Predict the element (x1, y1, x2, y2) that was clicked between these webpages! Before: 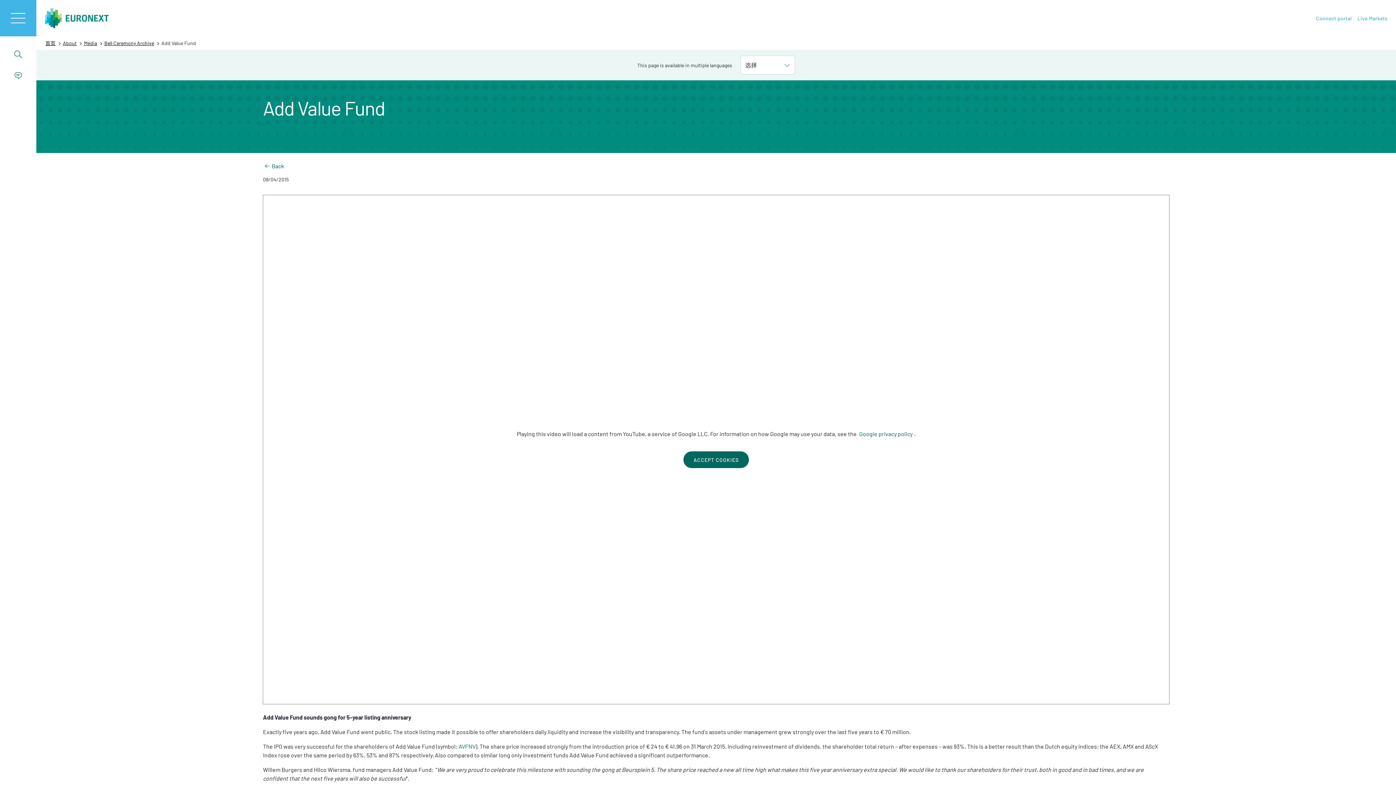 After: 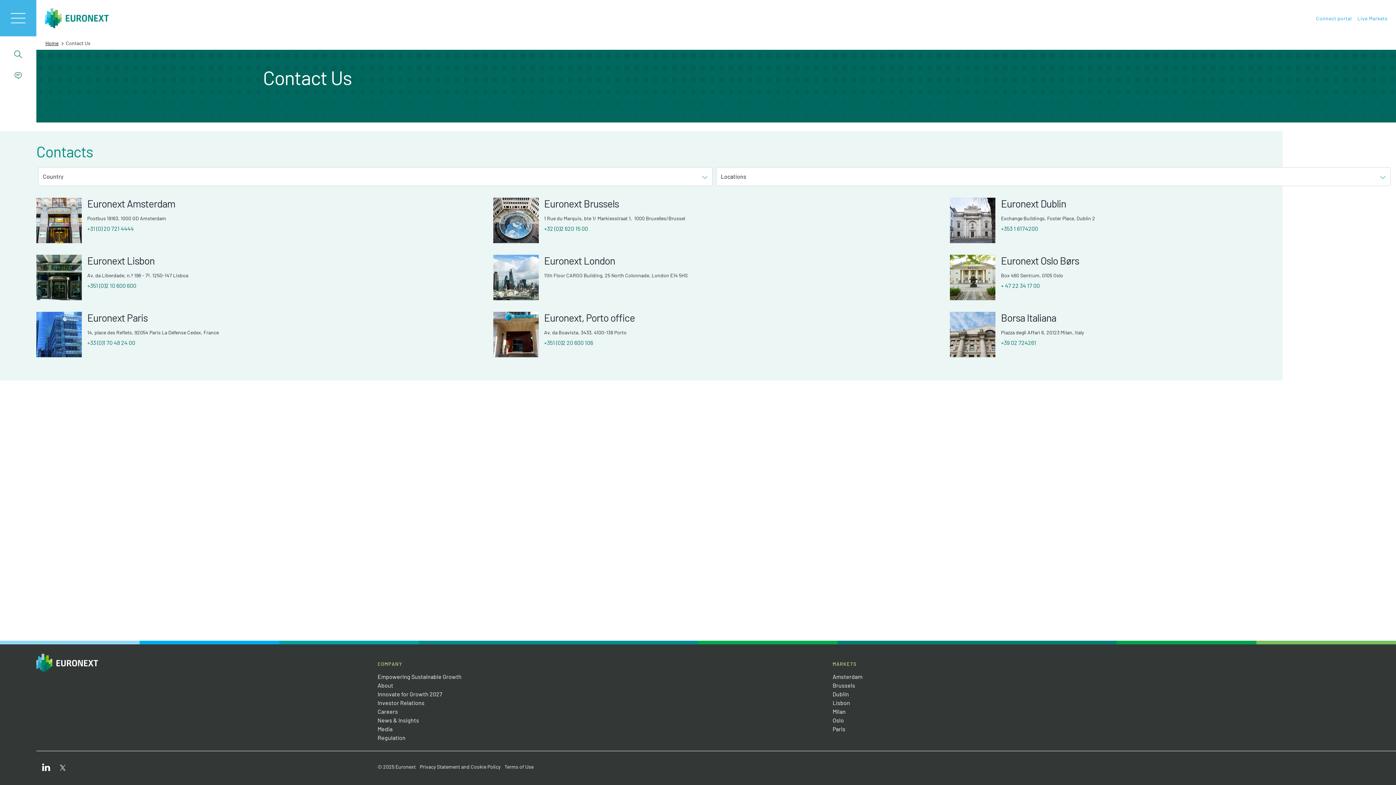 Action: label:  联络表 bbox: (0, 64, 63, 85)